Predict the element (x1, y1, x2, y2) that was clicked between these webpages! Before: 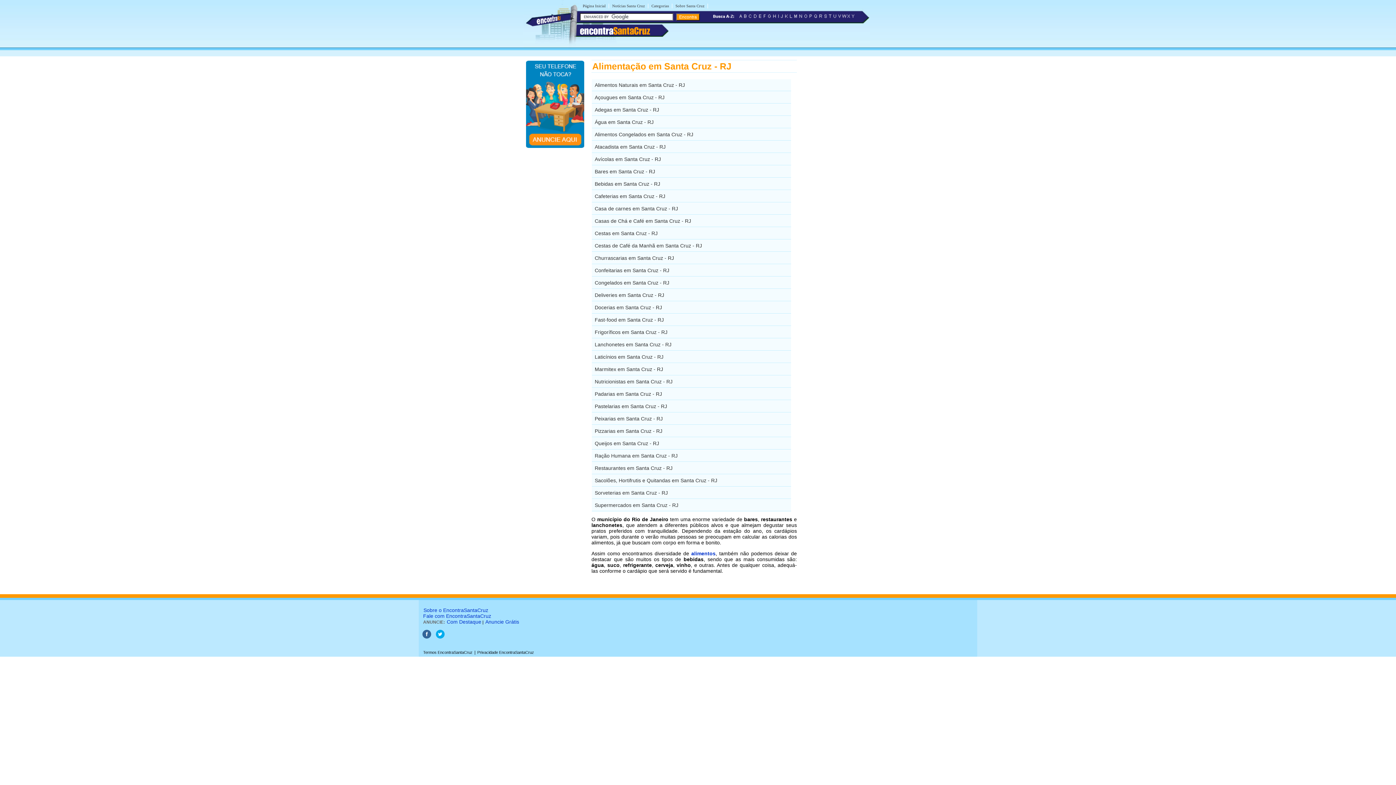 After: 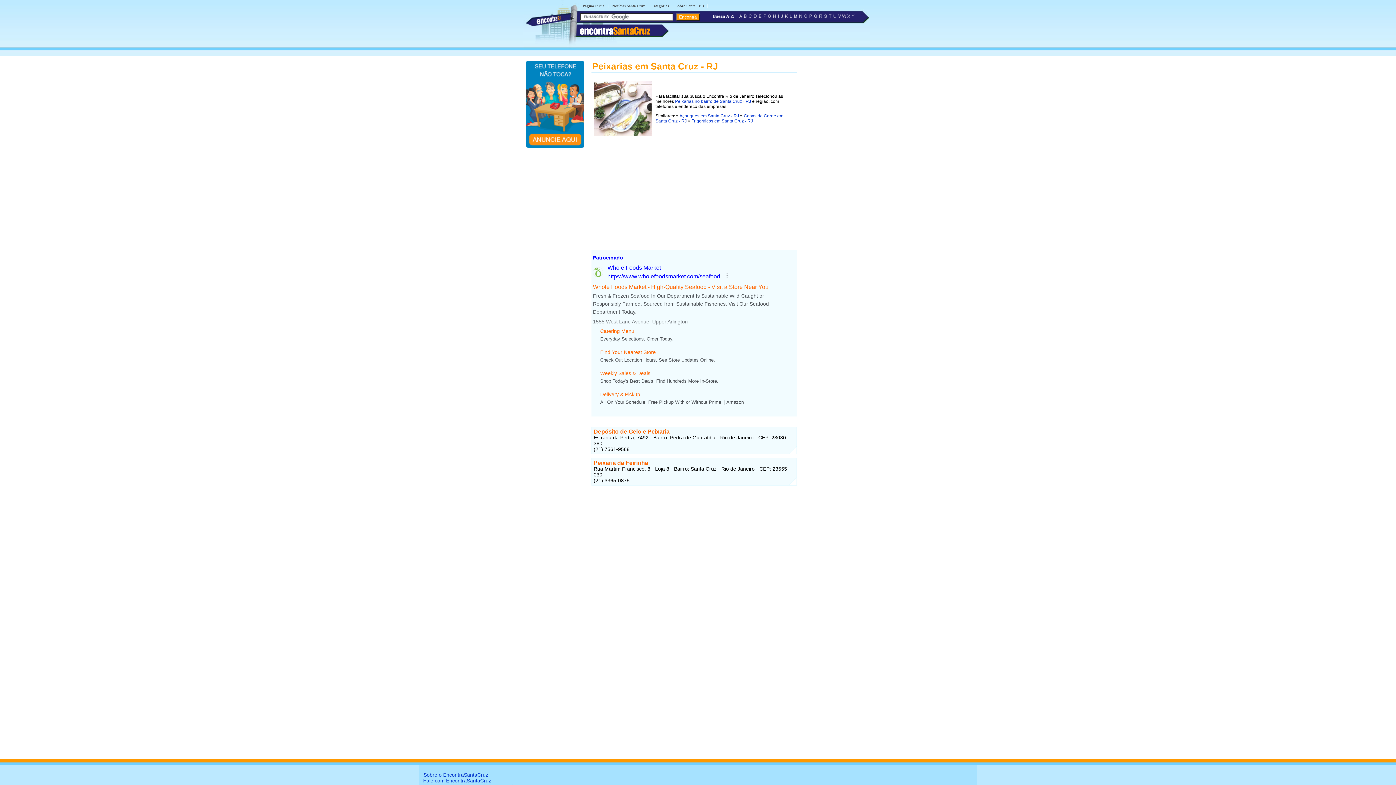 Action: bbox: (592, 413, 791, 425) label: Peixarias em Santa Cruz - RJ